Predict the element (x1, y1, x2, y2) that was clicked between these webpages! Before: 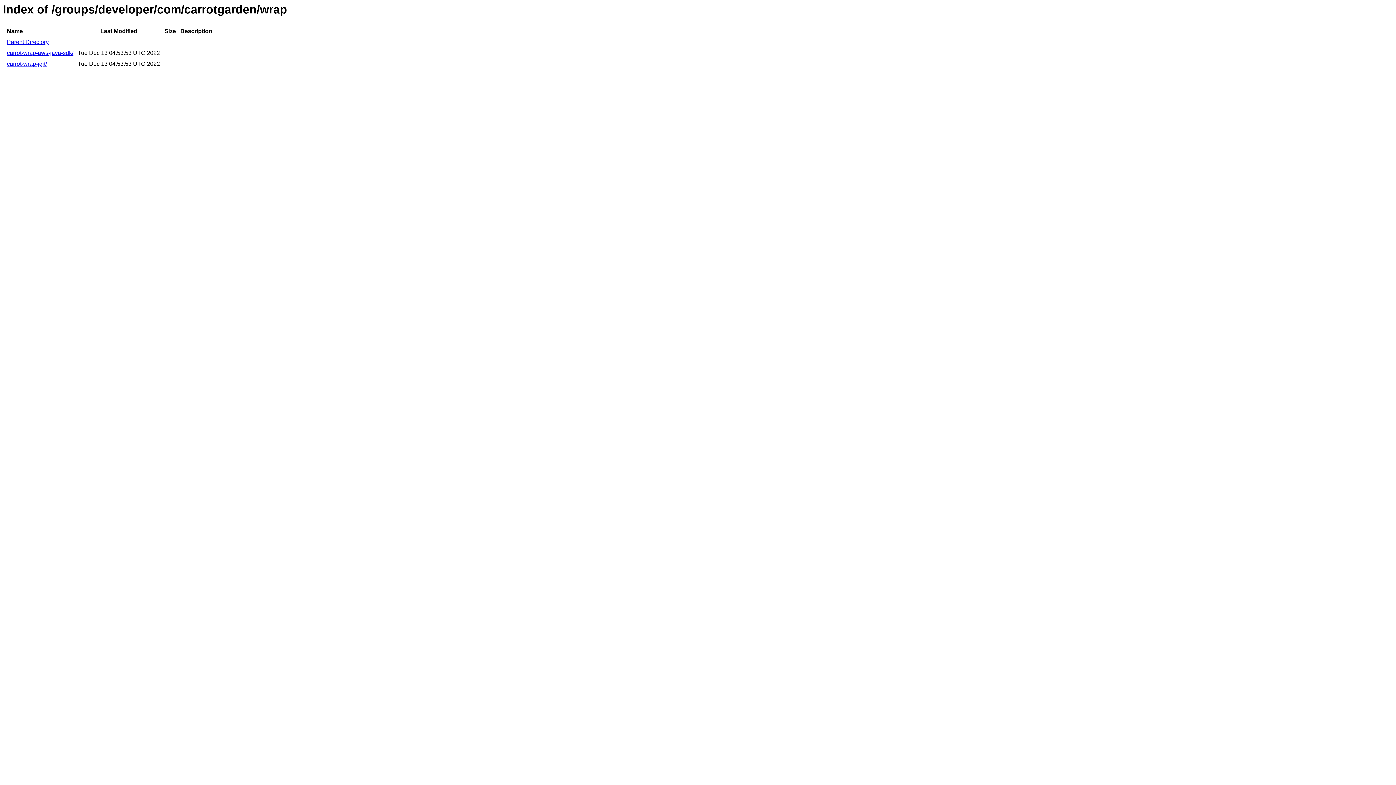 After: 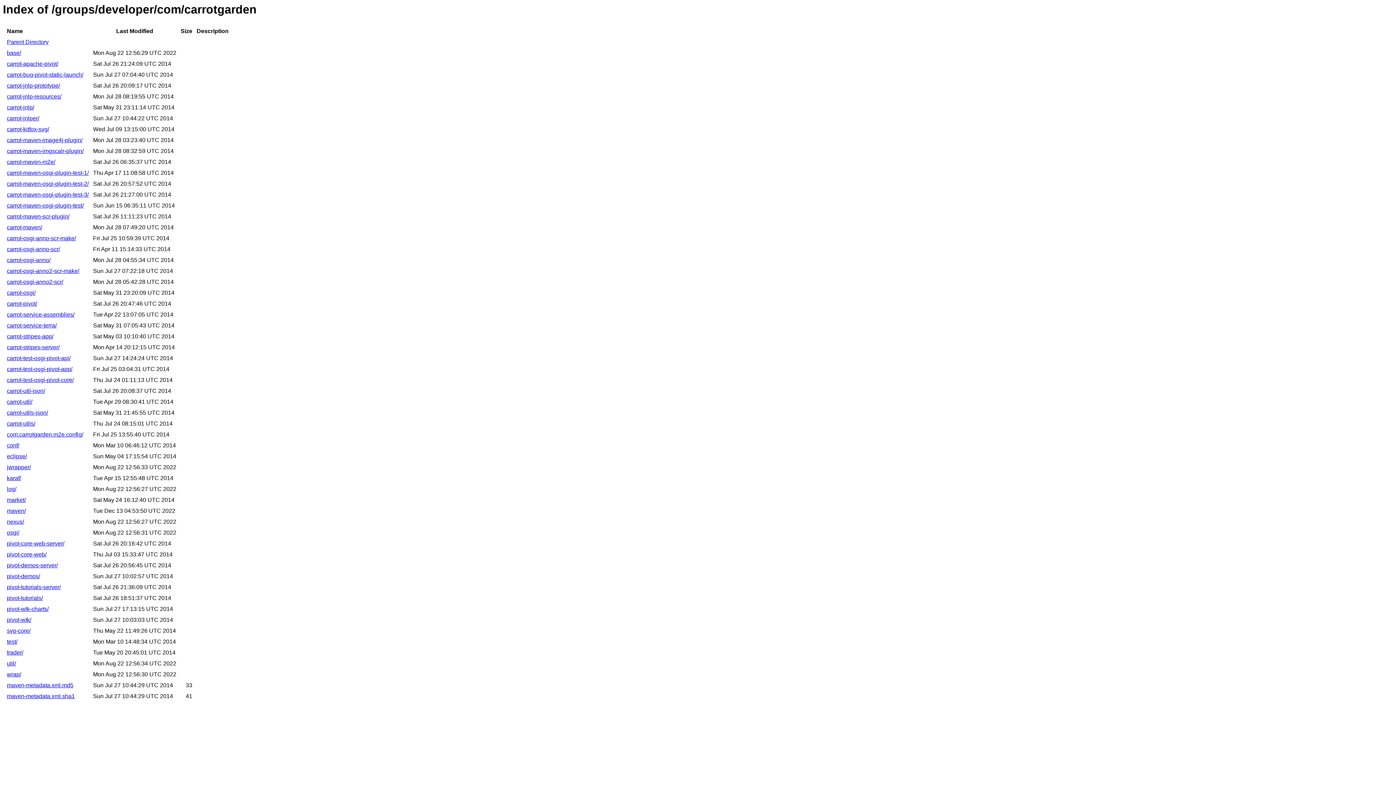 Action: bbox: (6, 39, 48, 45) label: Parent Directory